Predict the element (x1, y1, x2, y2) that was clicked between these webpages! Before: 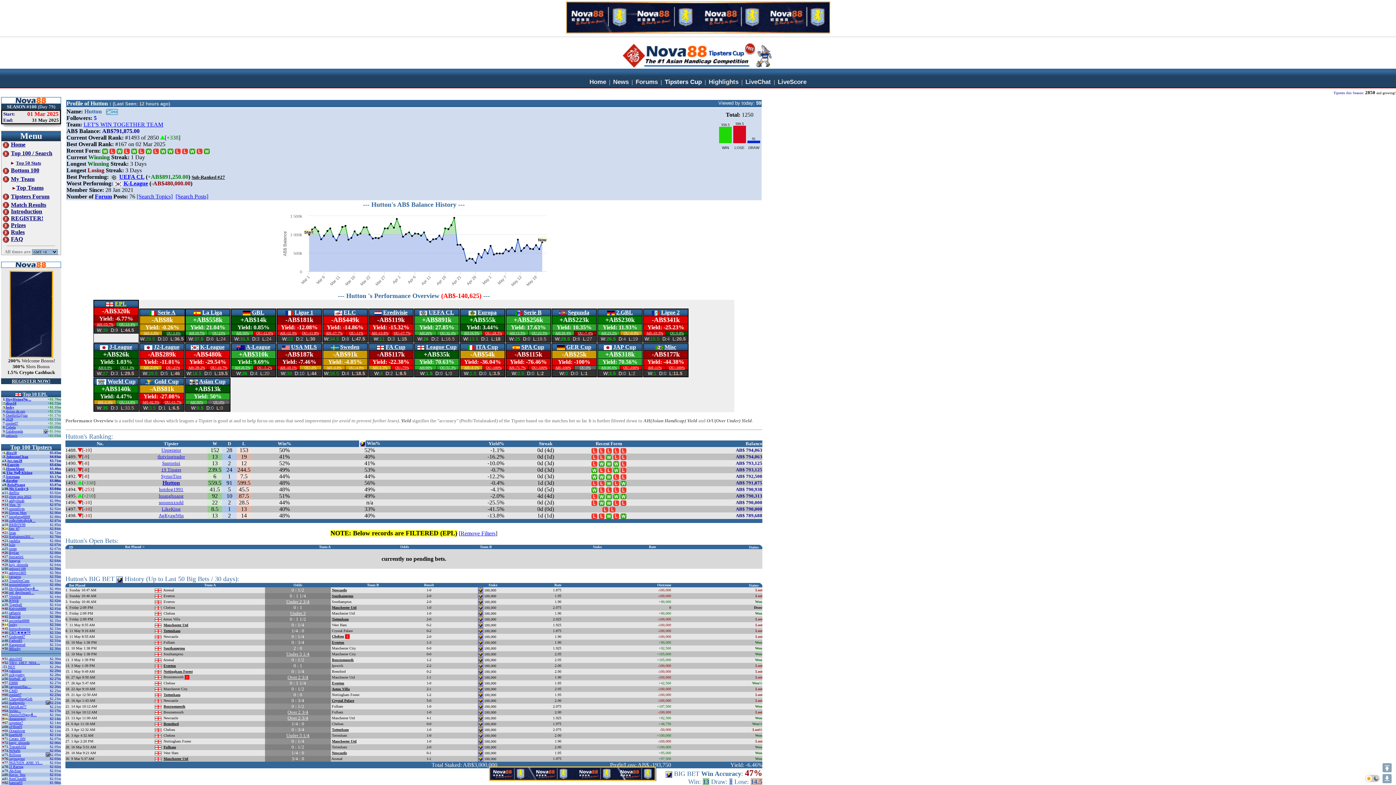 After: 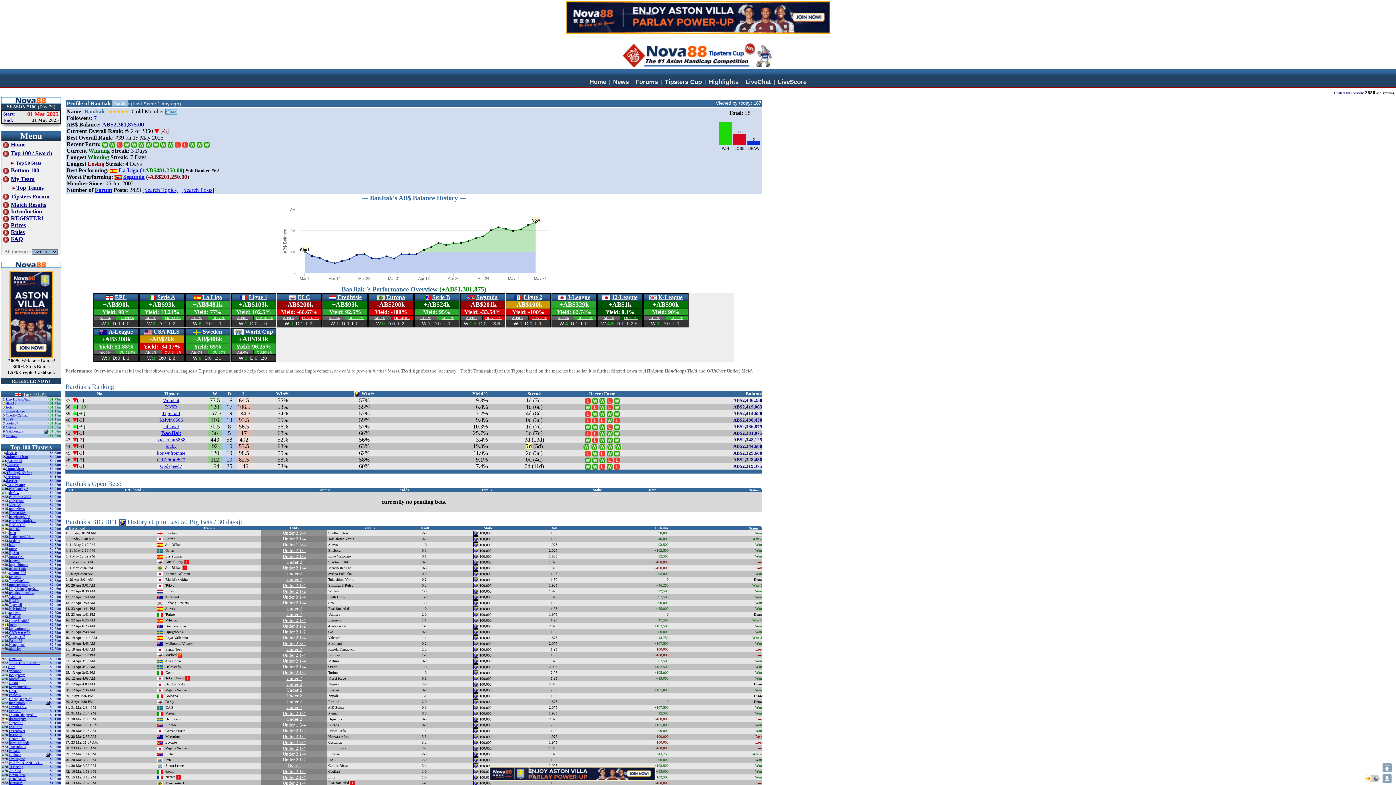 Action: label: BaoJiak bbox: (9, 614, 20, 618)